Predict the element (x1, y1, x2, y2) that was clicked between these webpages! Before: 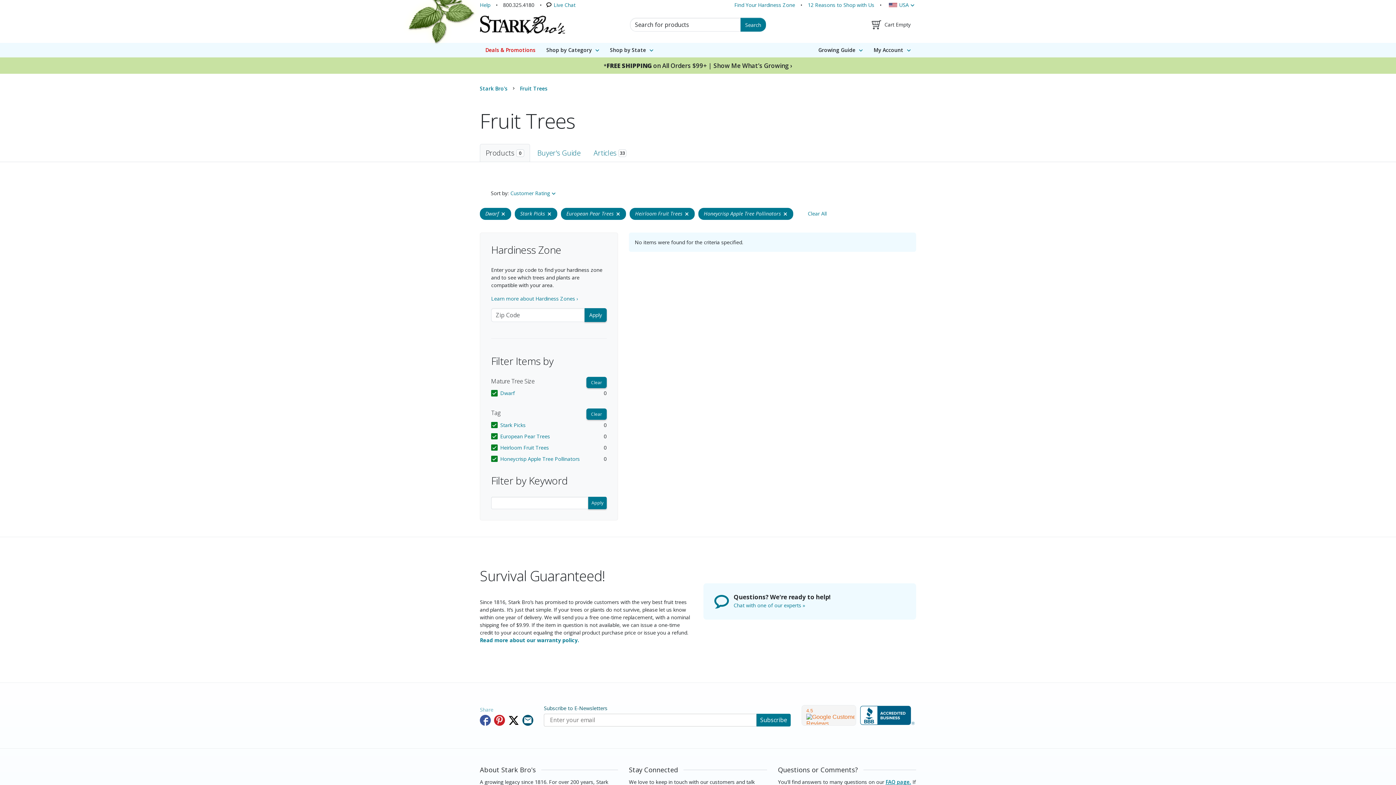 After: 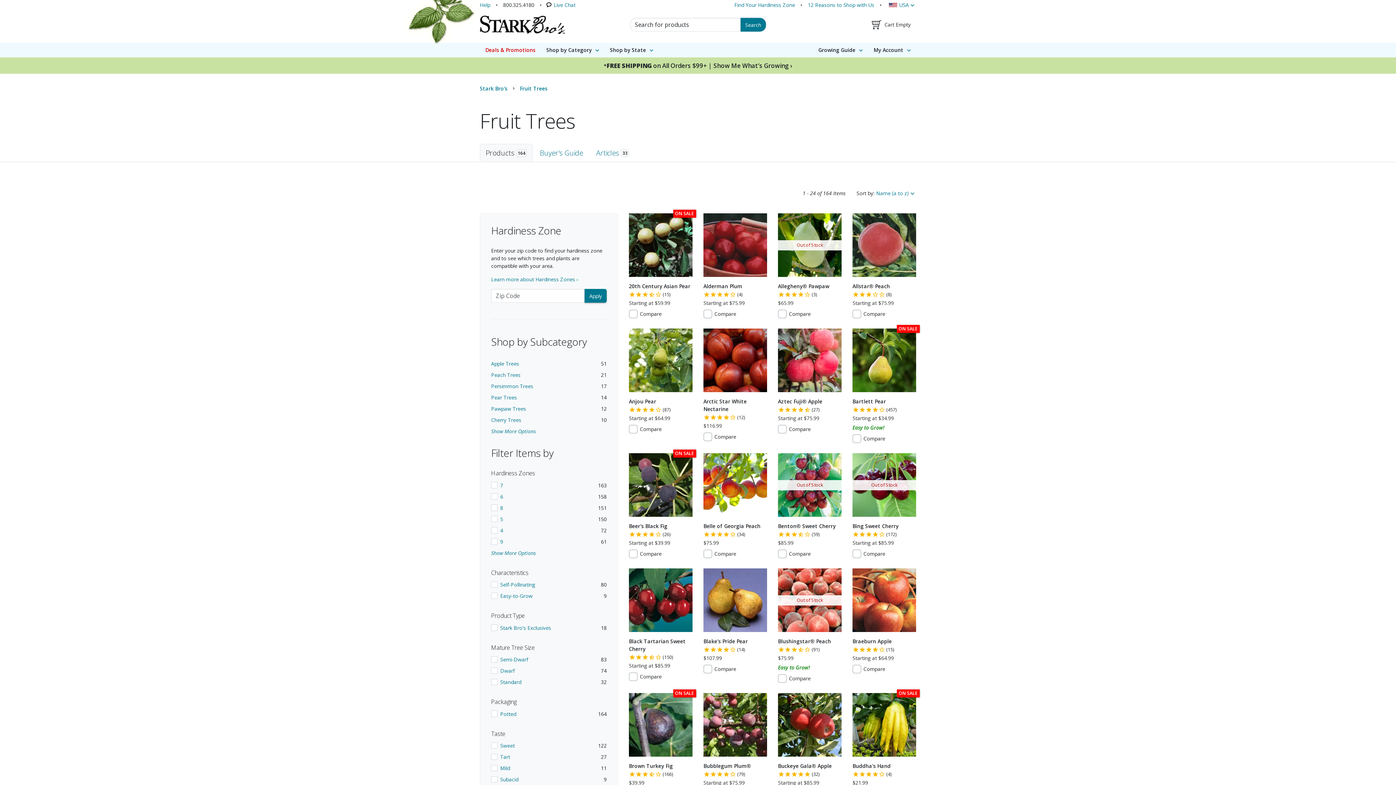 Action: bbox: (802, 208, 832, 219) label: Clear All